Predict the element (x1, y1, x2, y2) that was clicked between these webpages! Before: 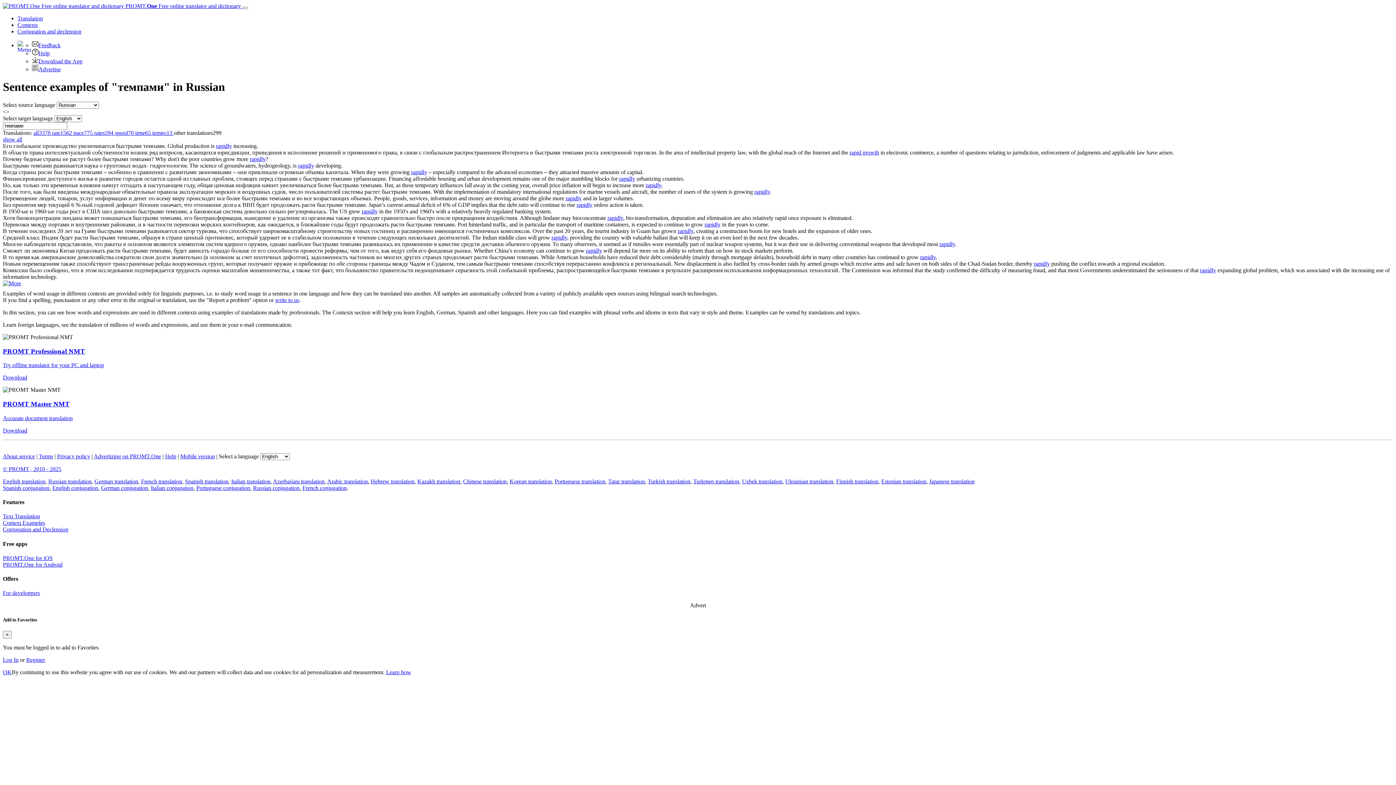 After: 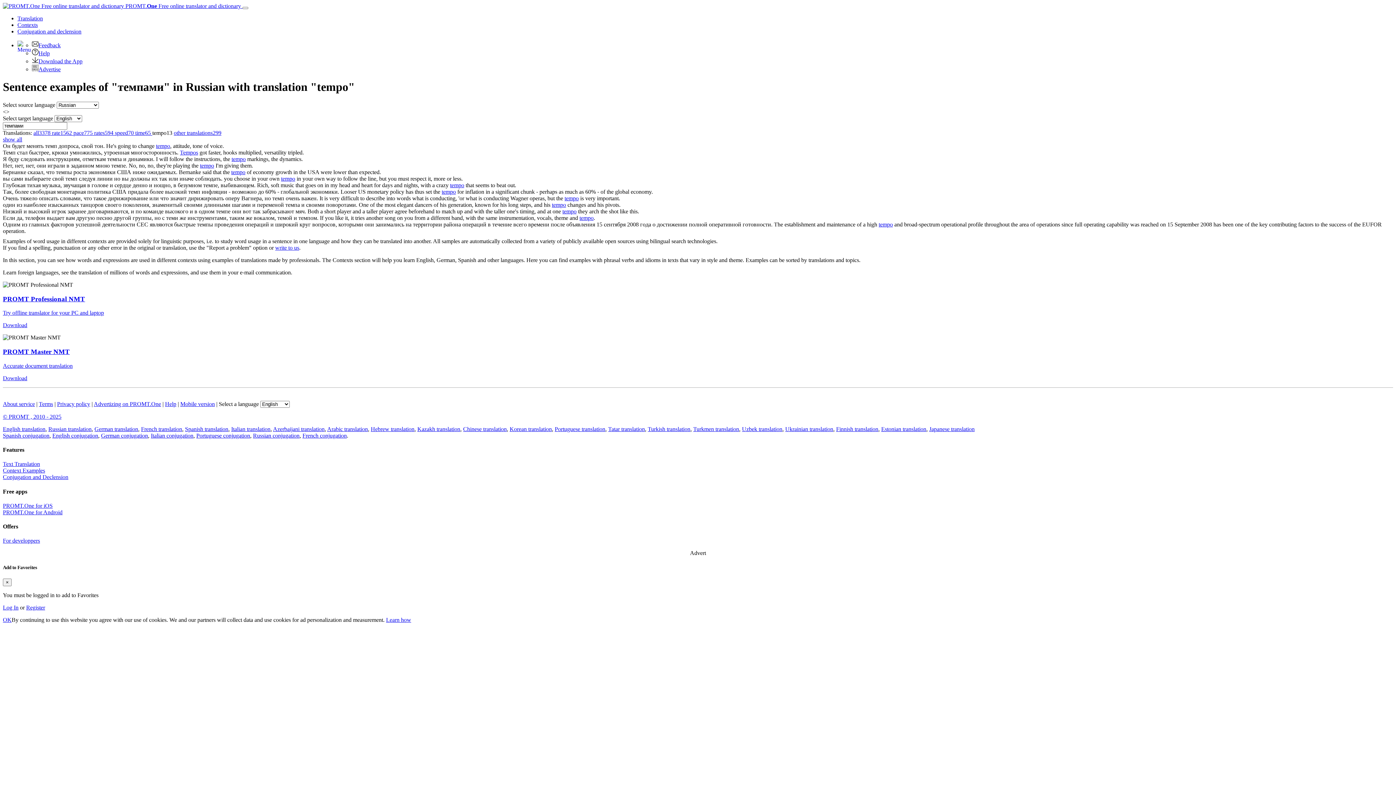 Action: bbox: (152, 129, 173, 135) label: tempo13 